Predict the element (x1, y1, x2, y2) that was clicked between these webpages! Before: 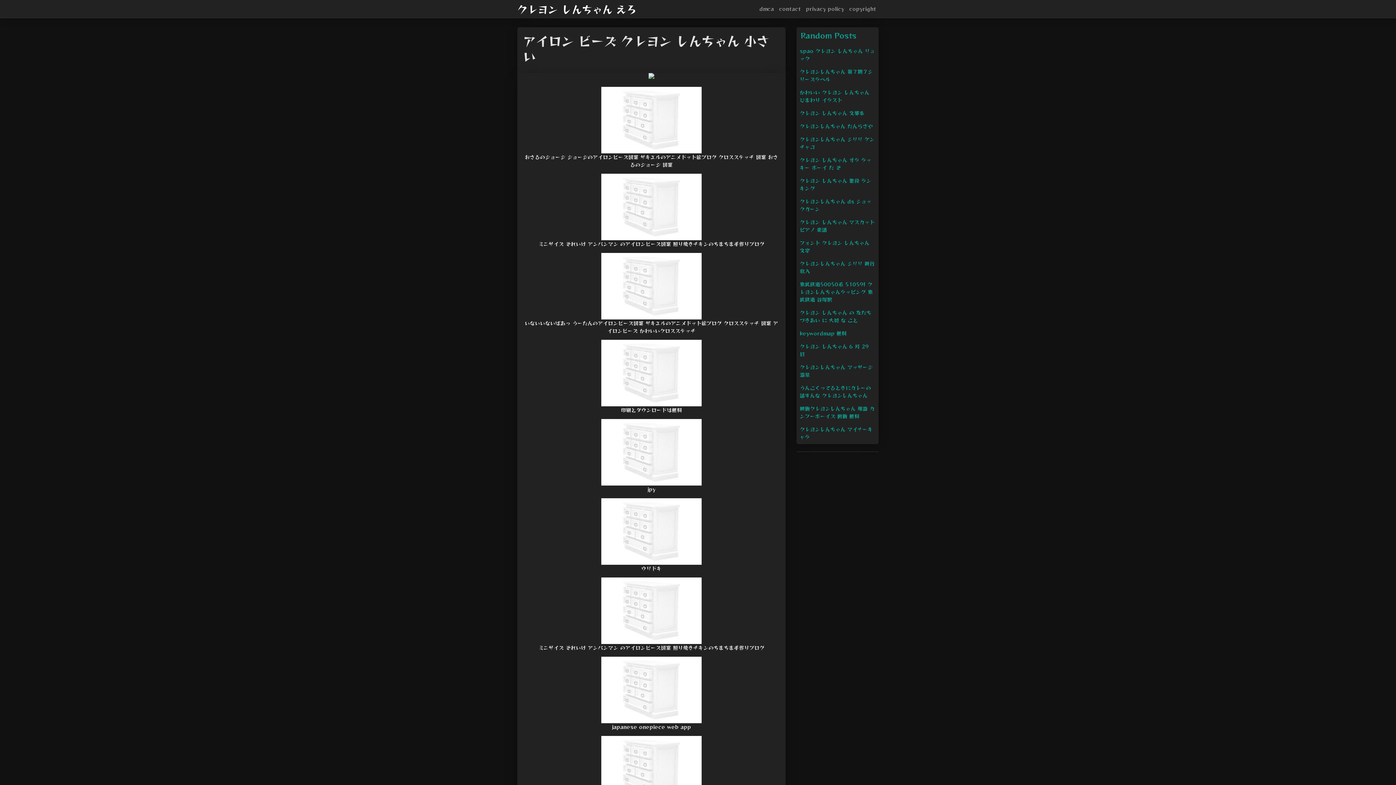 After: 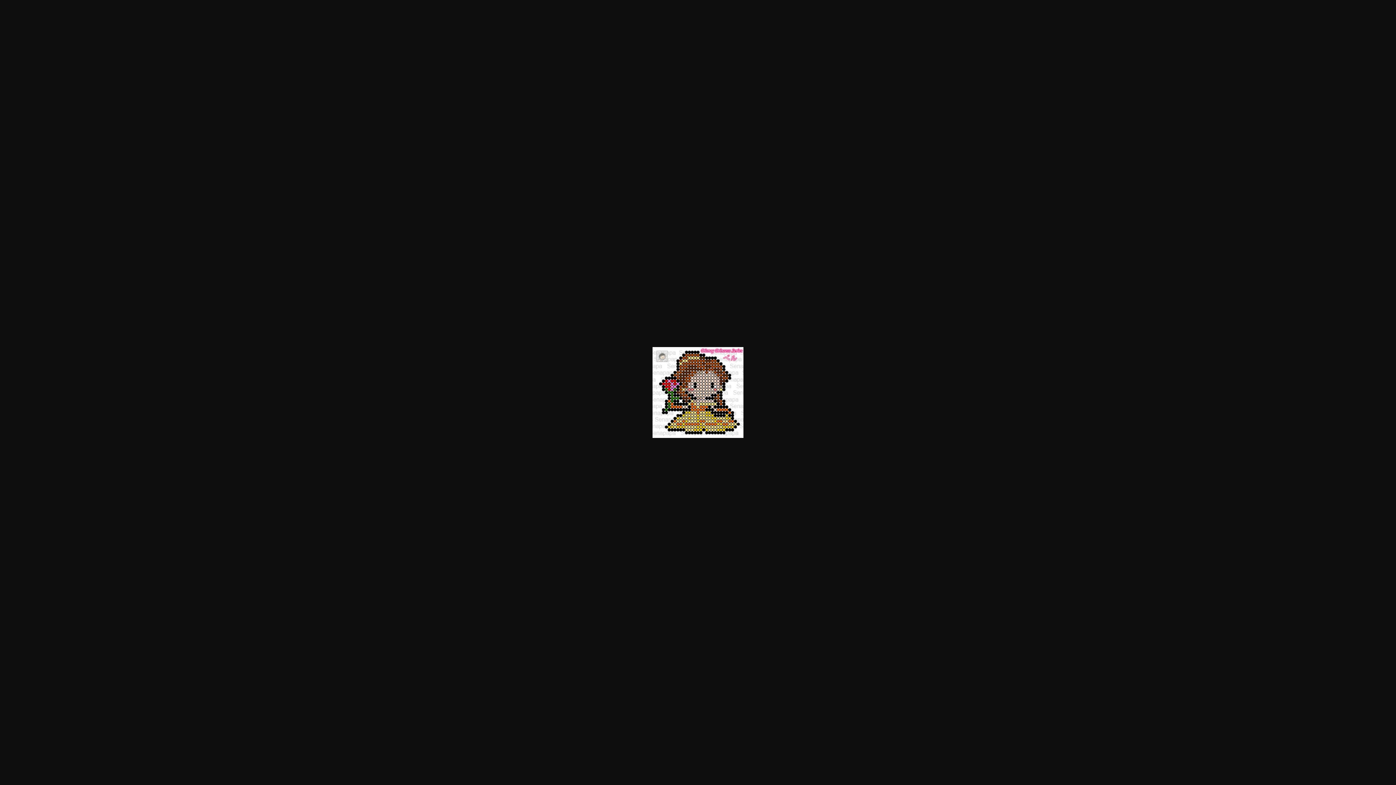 Action: bbox: (601, 686, 701, 693)